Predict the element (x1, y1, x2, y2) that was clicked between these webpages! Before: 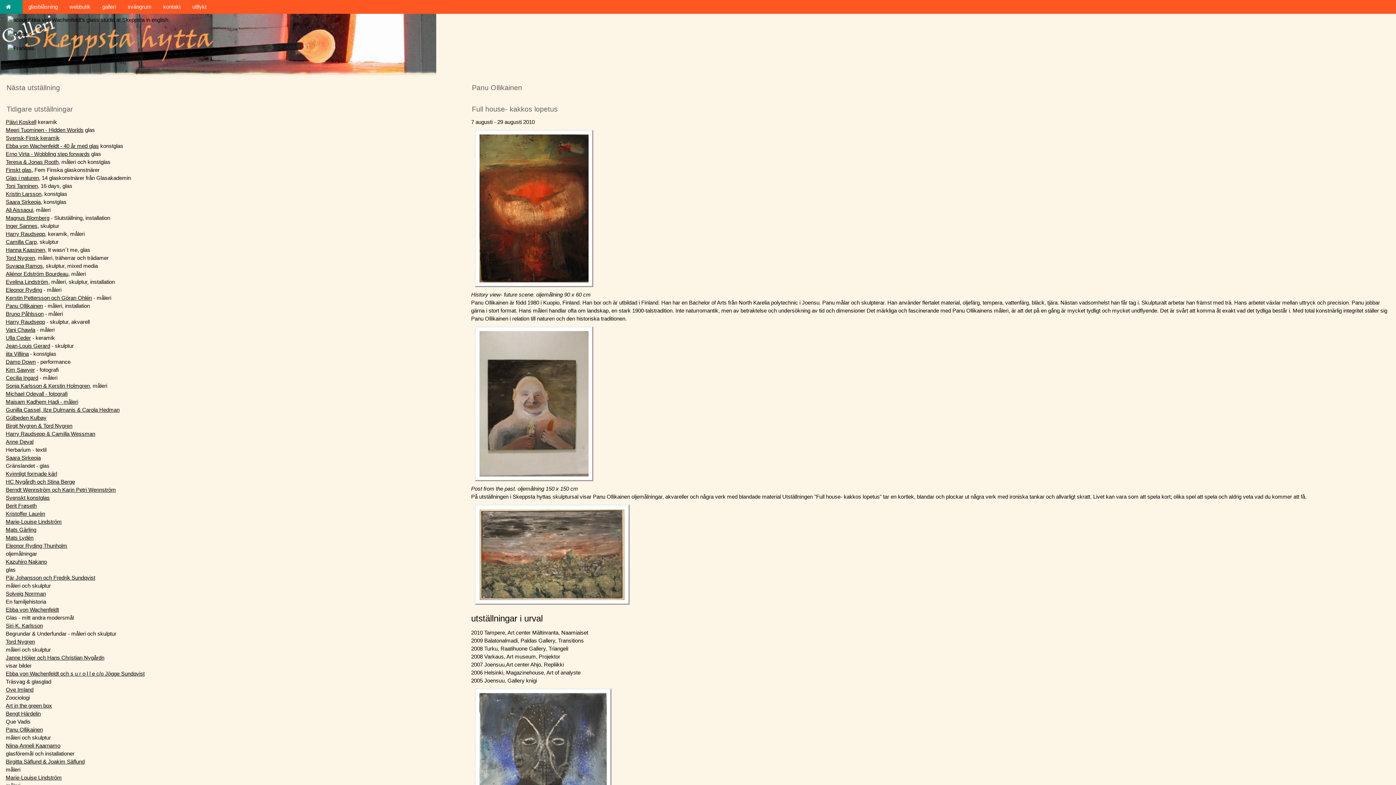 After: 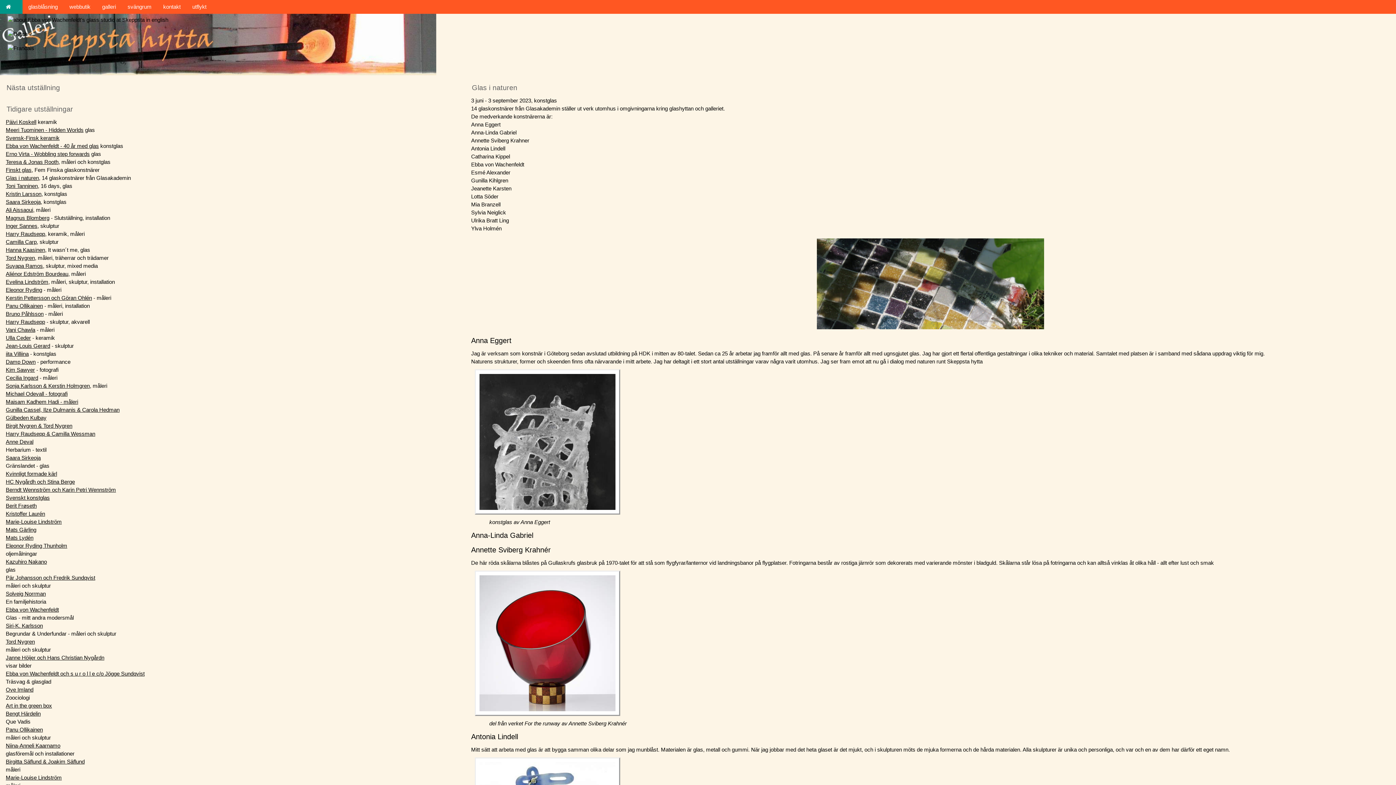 Action: label: Glas i naturen bbox: (5, 174, 38, 181)